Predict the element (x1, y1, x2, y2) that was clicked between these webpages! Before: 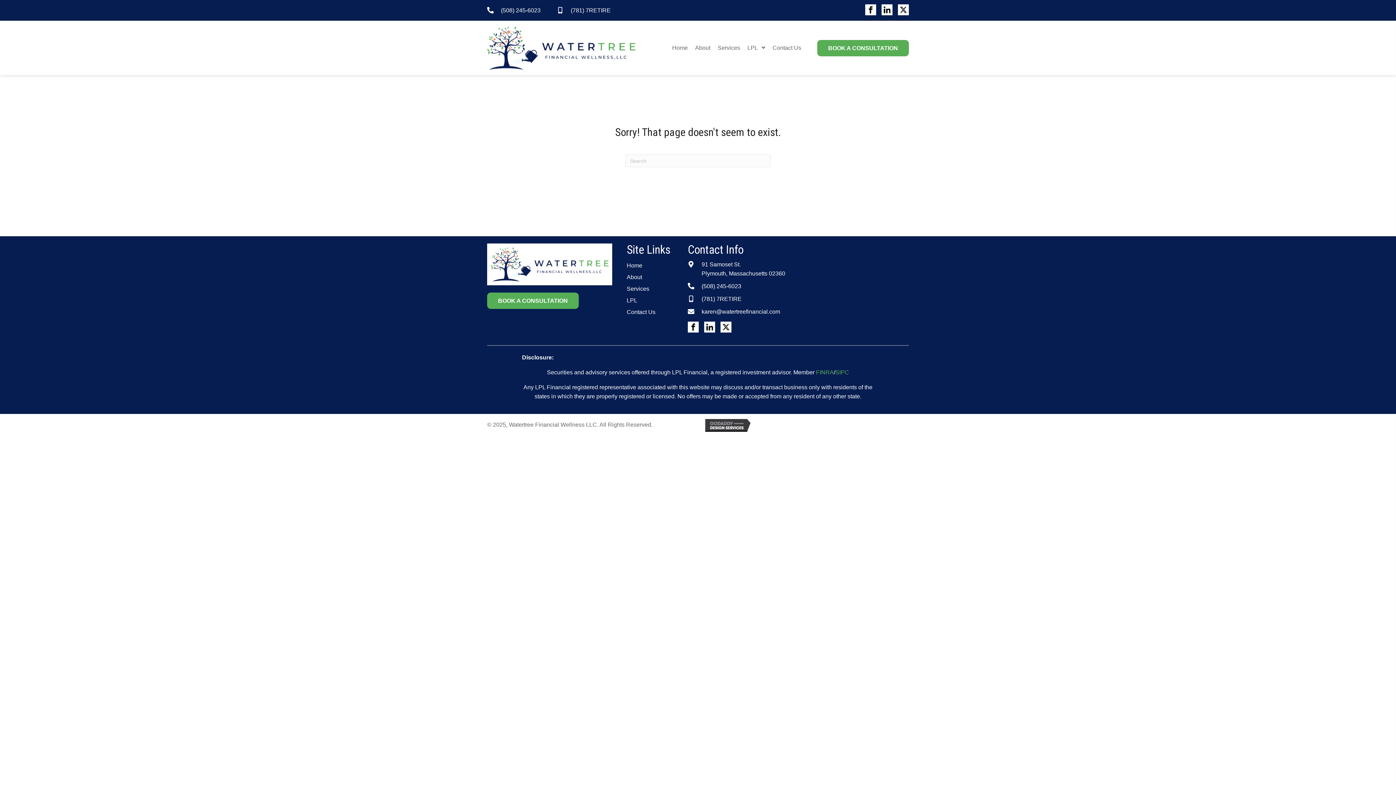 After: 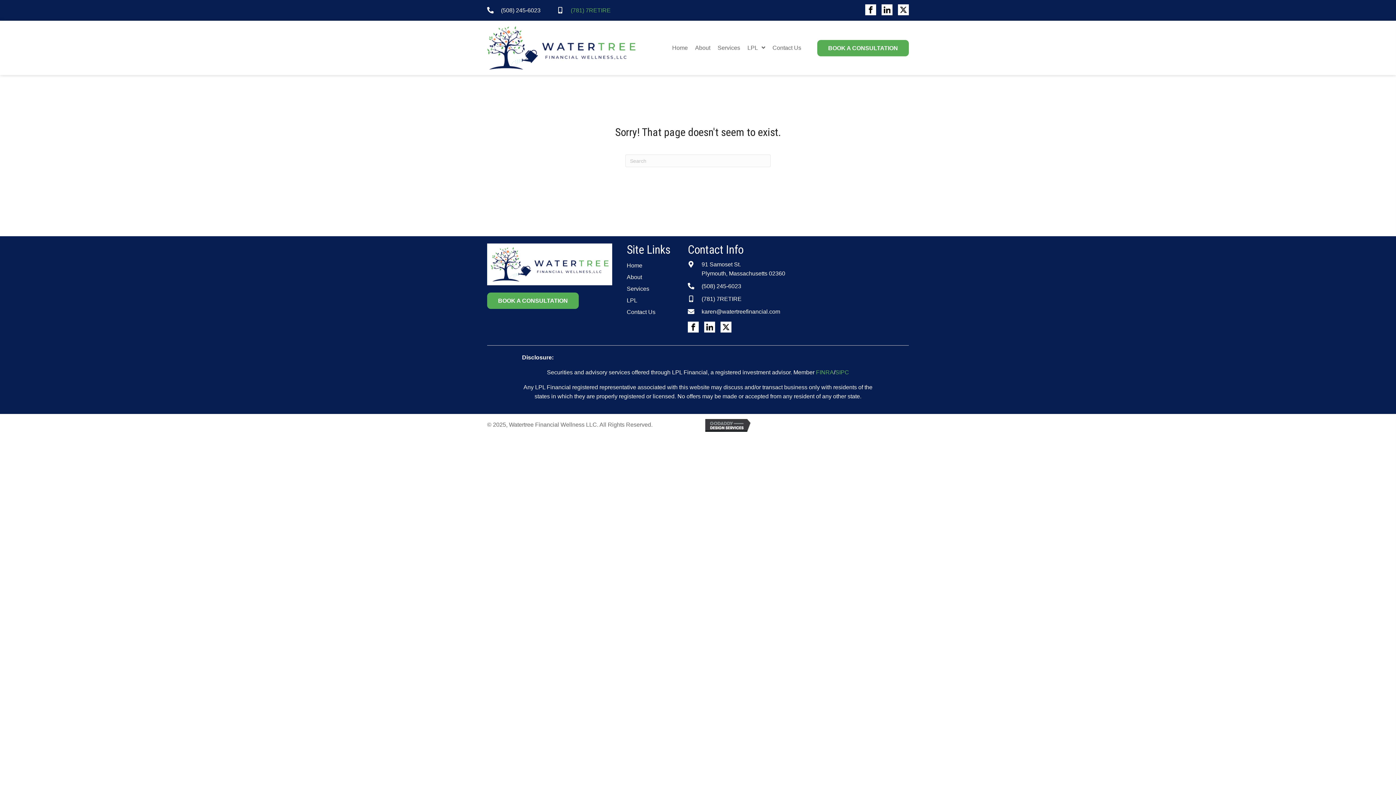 Action: label: (781) 7RETIRE bbox: (570, 7, 610, 13)